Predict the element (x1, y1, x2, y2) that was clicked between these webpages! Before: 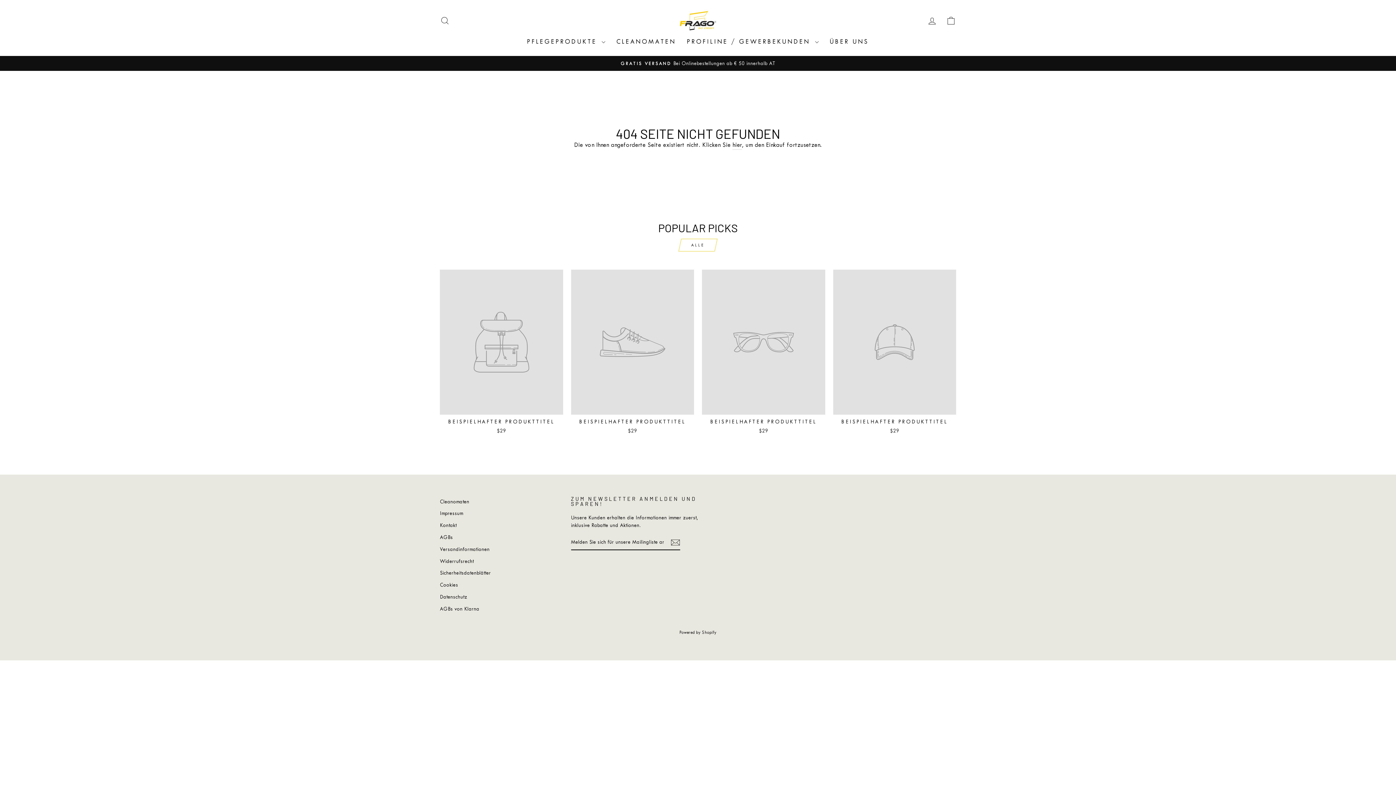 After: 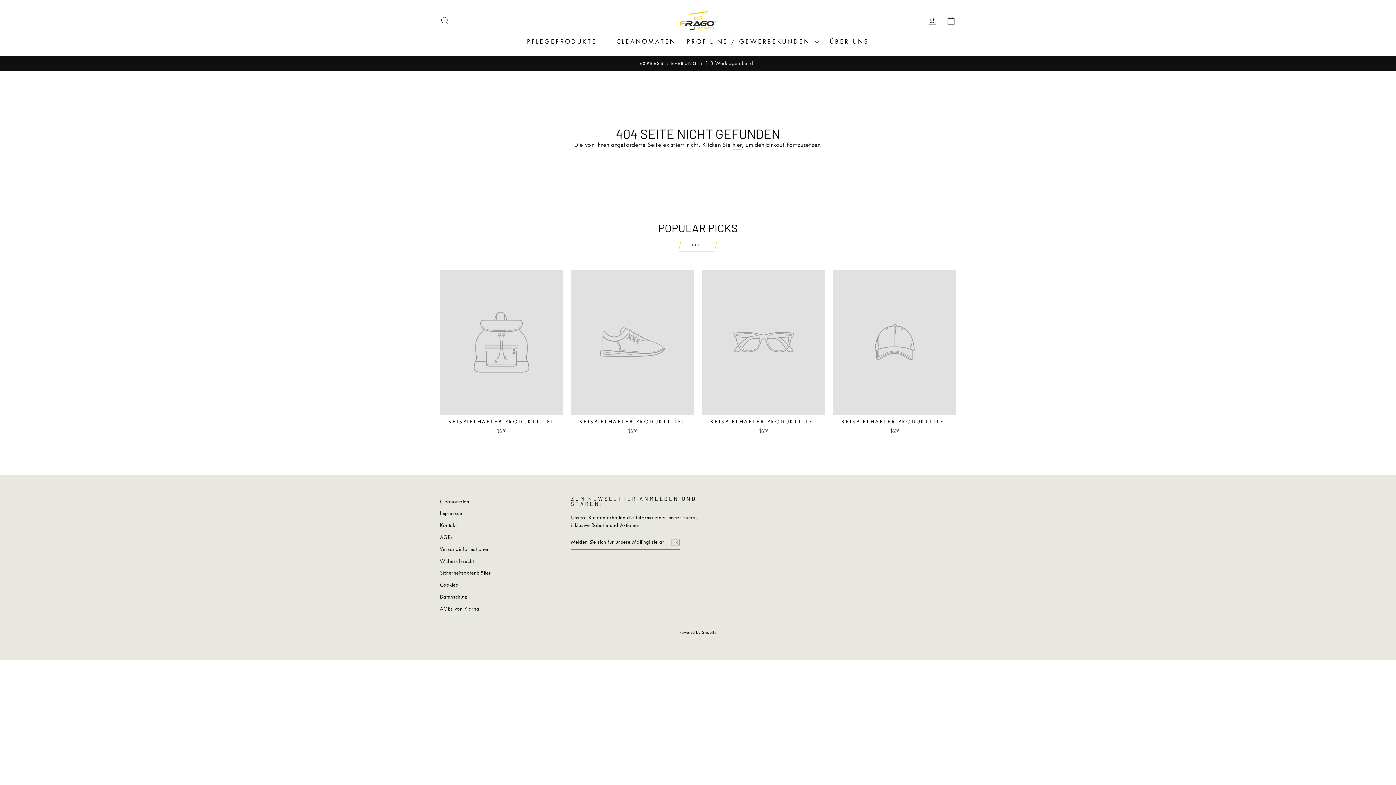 Action: label: Sicherheitsdatenblätter bbox: (440, 568, 491, 578)